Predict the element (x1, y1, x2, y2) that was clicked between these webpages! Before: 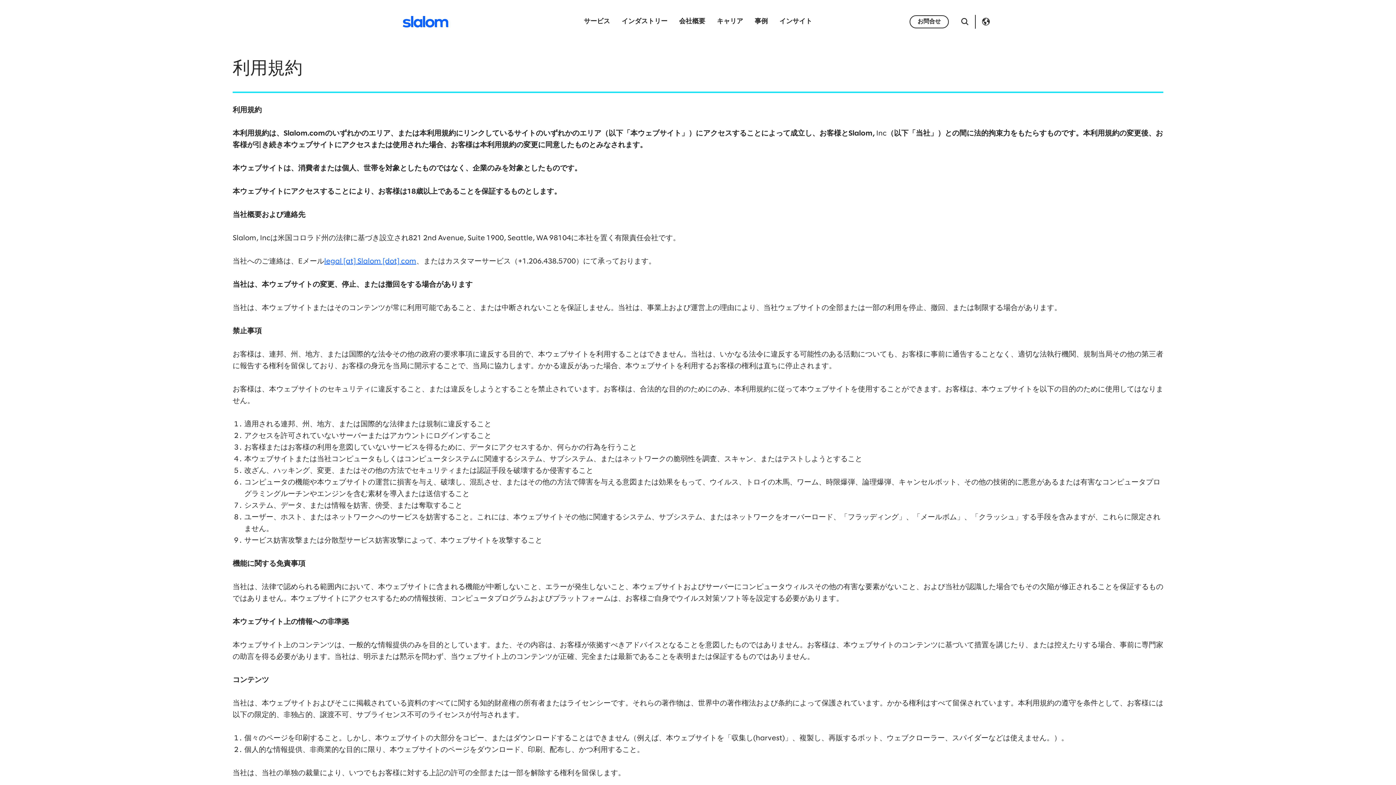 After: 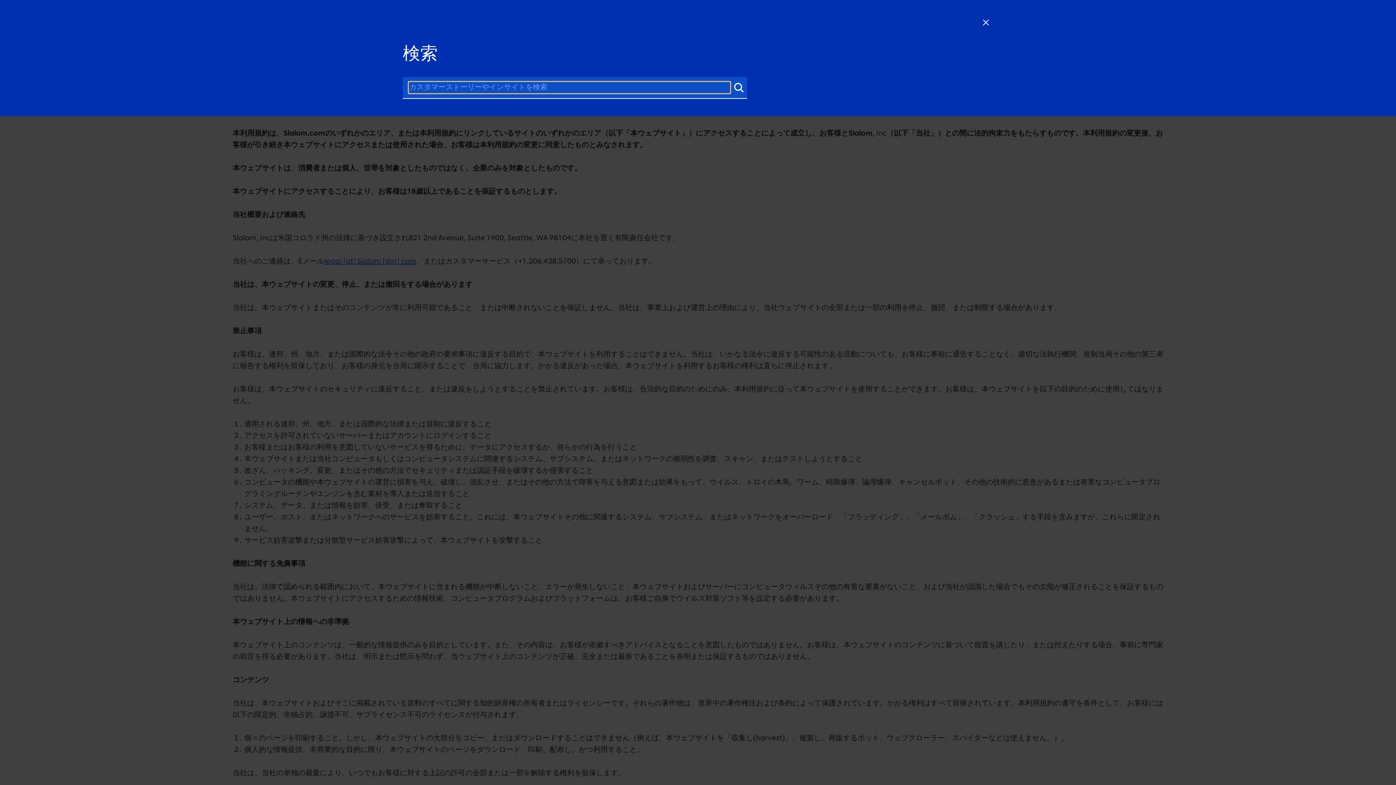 Action: label: 検索を開く bbox: (957, 14, 972, 29)